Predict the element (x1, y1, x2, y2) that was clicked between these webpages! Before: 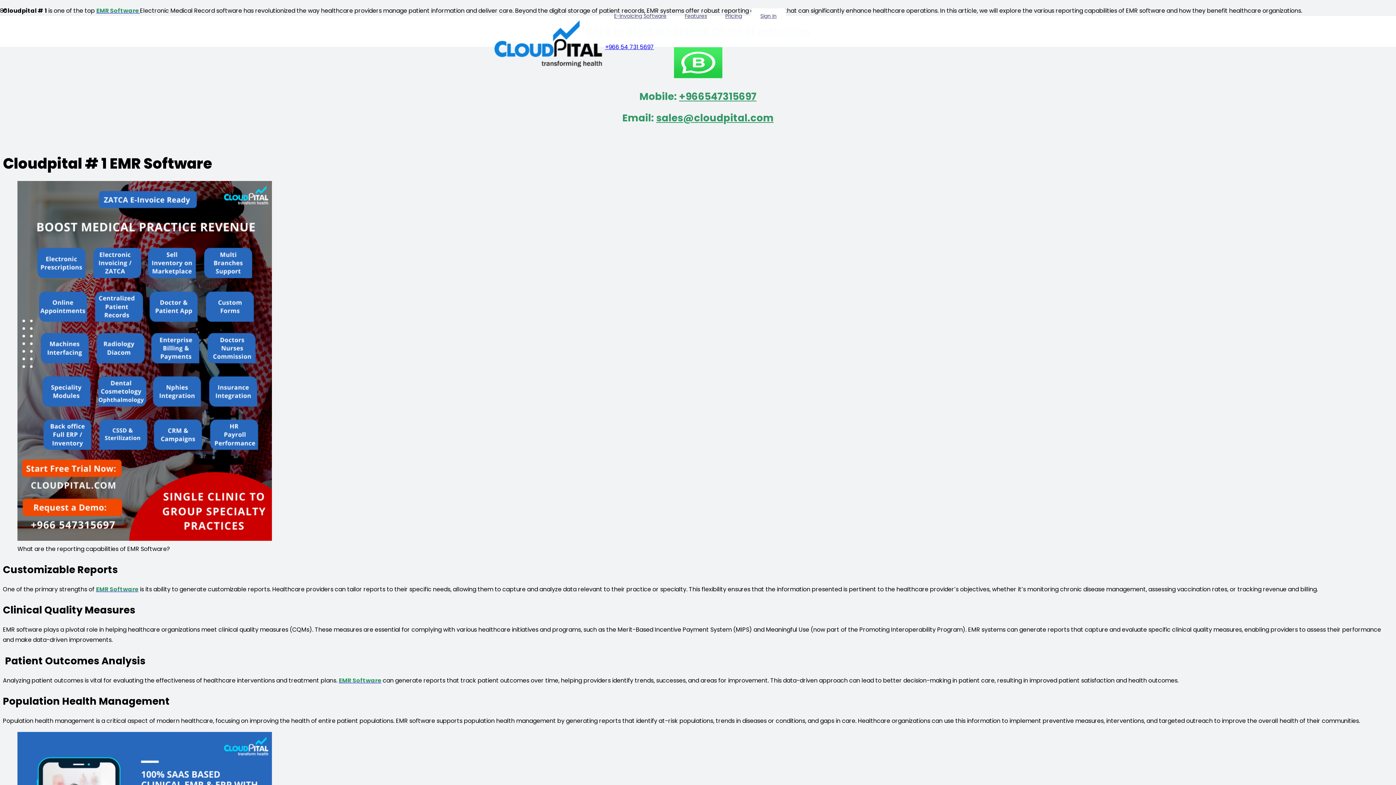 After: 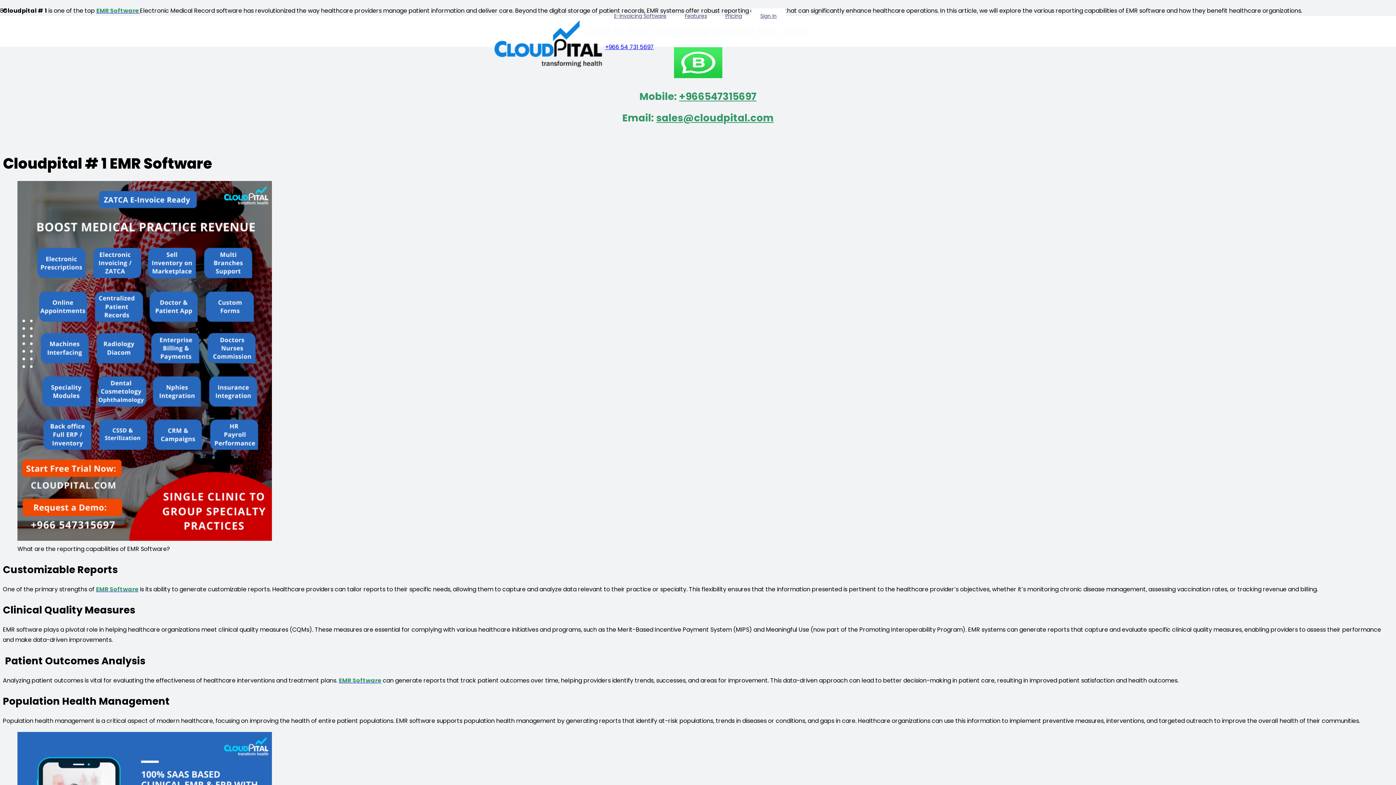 Action: label: +966547315697 bbox: (679, 89, 756, 103)